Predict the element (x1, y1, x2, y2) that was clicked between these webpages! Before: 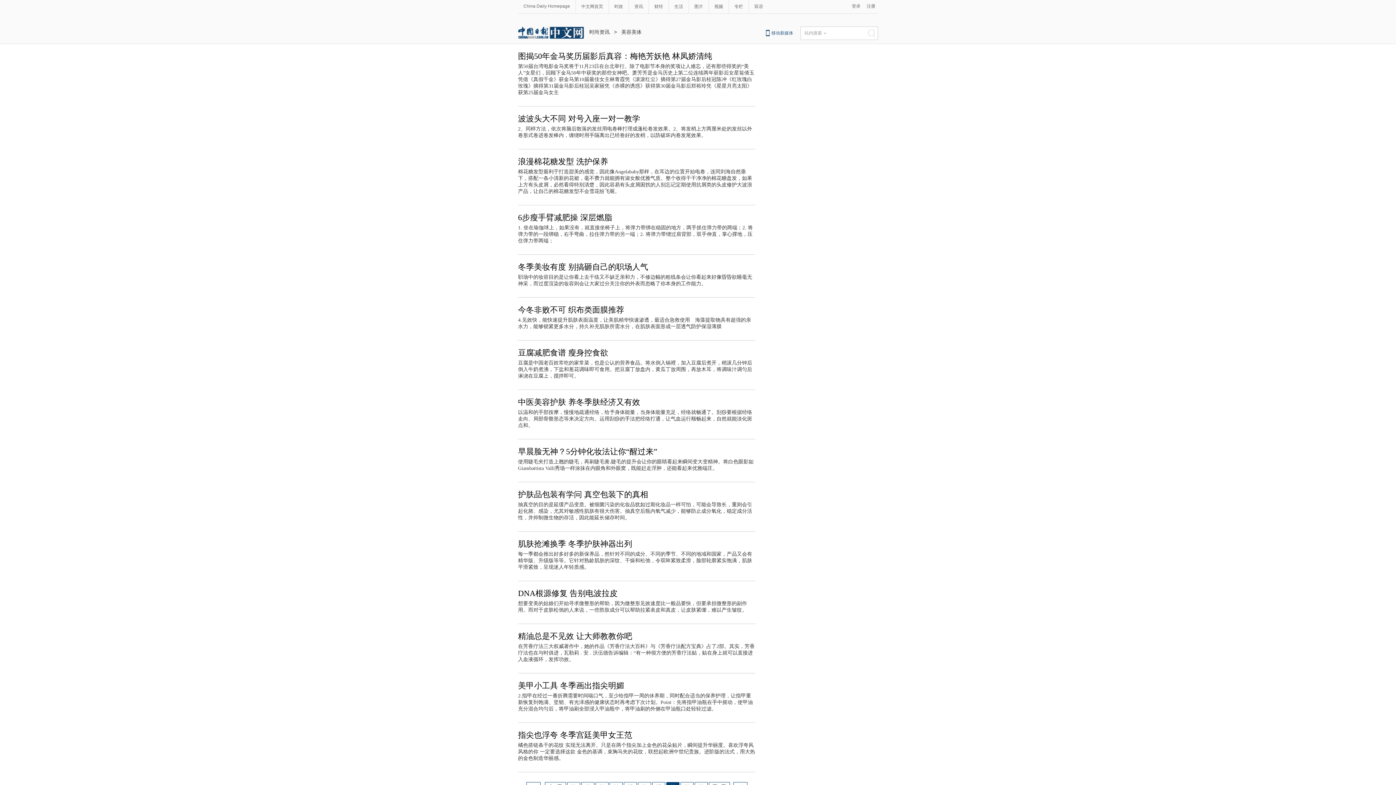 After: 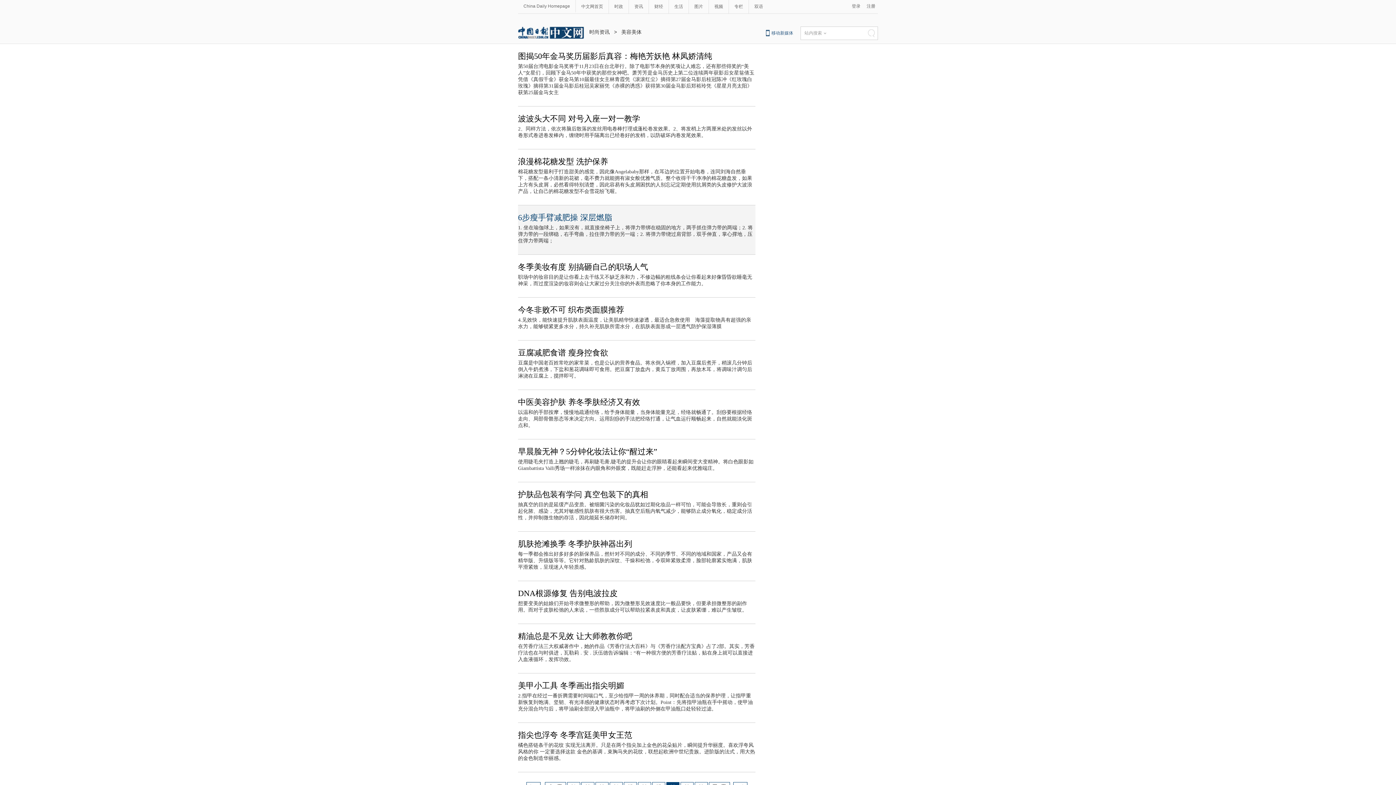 Action: label: 6步瘦手臂减肥操 深层燃脂 bbox: (518, 213, 612, 222)